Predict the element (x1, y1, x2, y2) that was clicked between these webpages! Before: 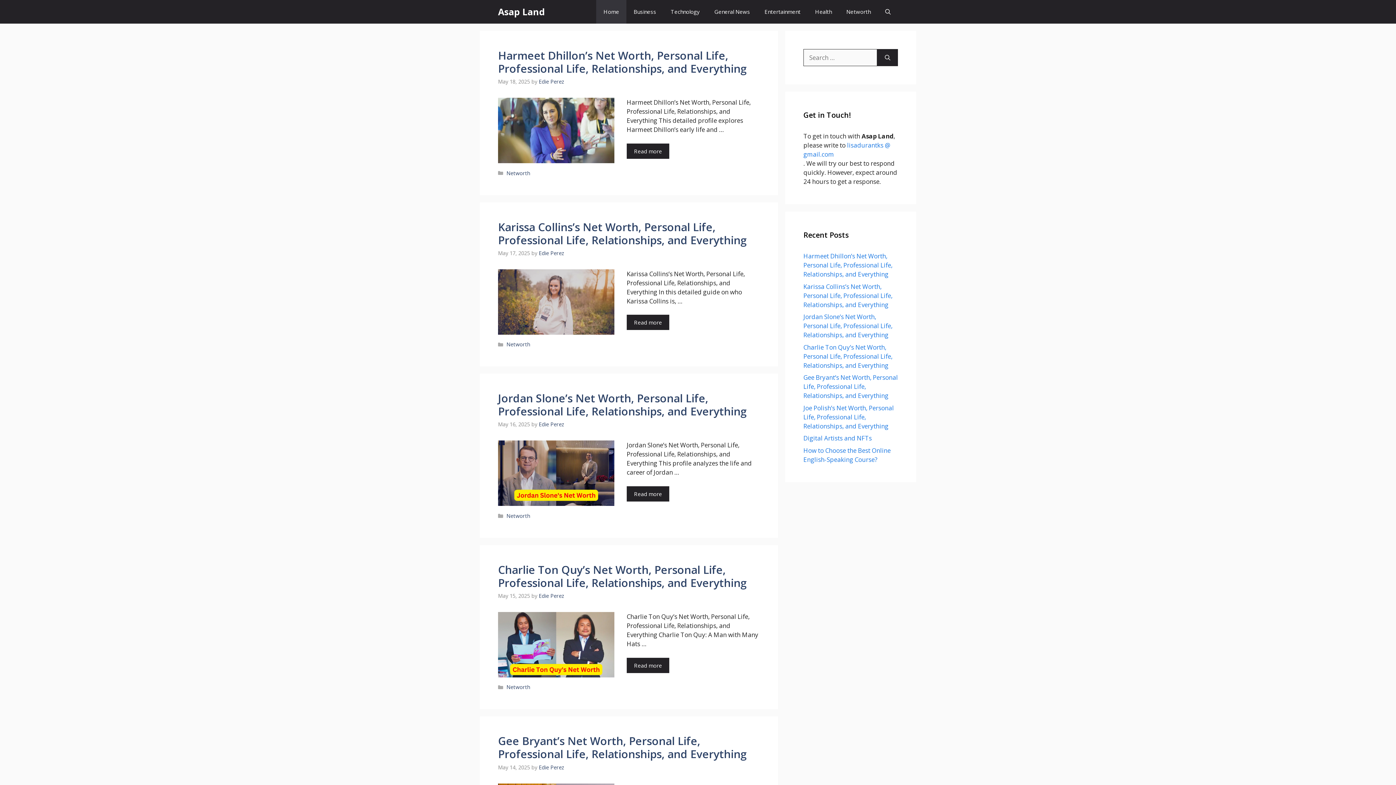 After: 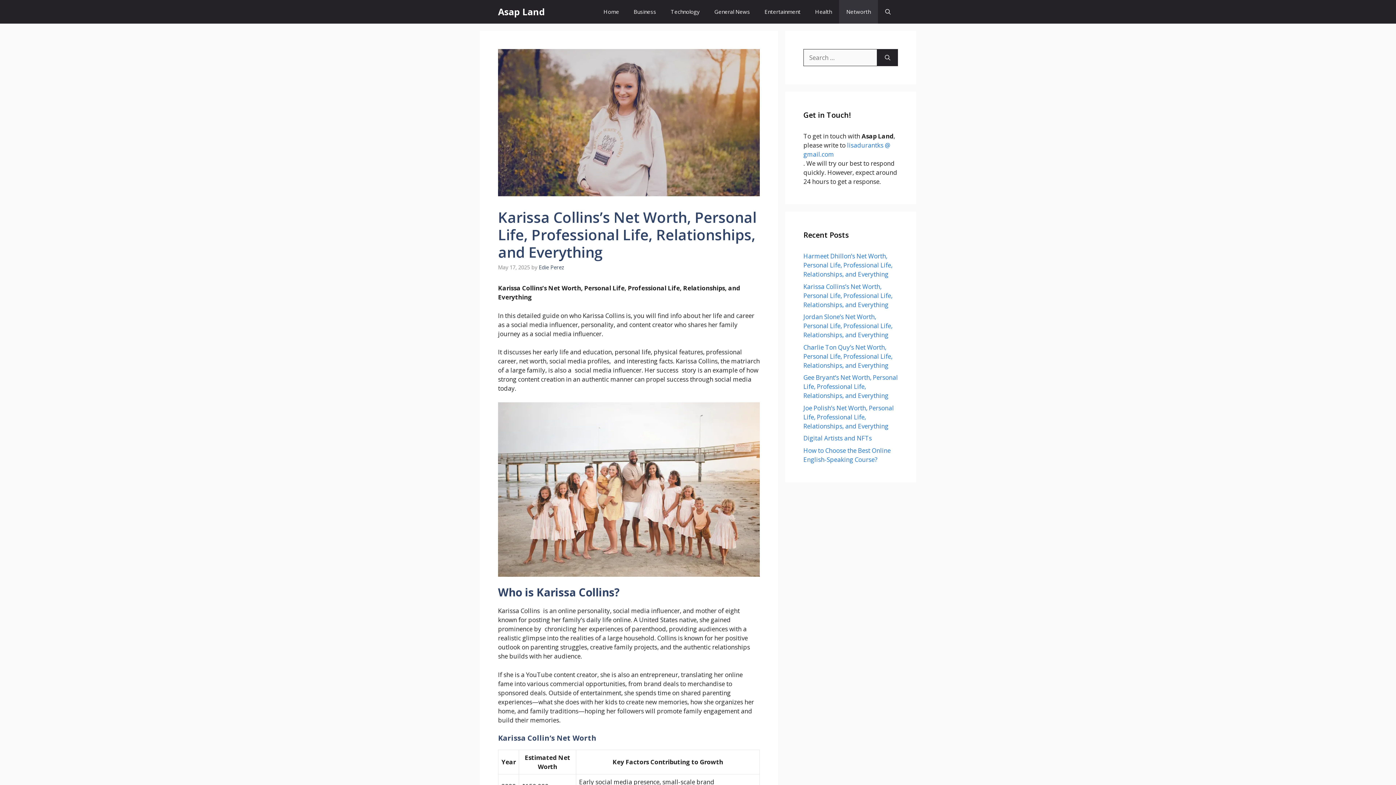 Action: bbox: (498, 219, 747, 247) label: Karissa Collins’s Net Worth, Personal Life, Professional Life, Relationships, and Everything